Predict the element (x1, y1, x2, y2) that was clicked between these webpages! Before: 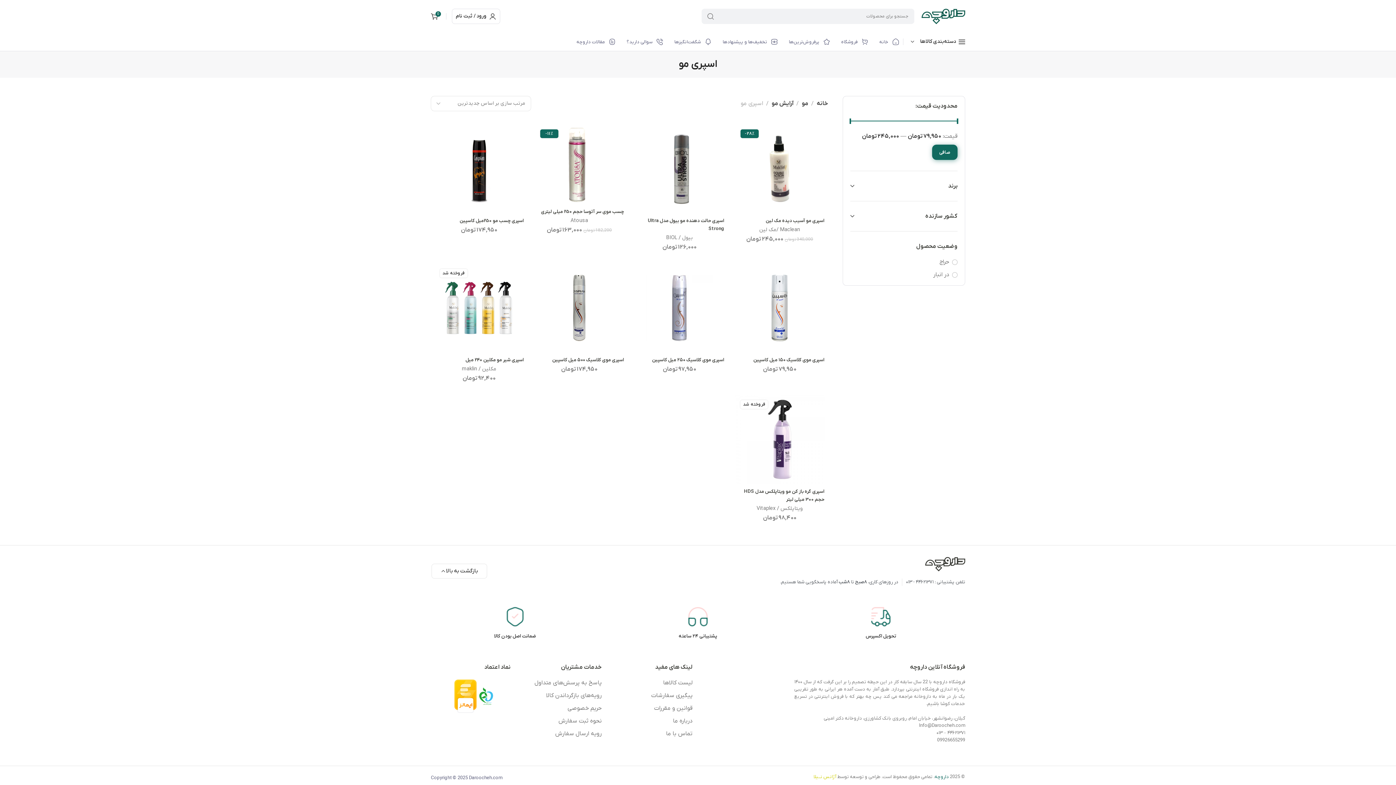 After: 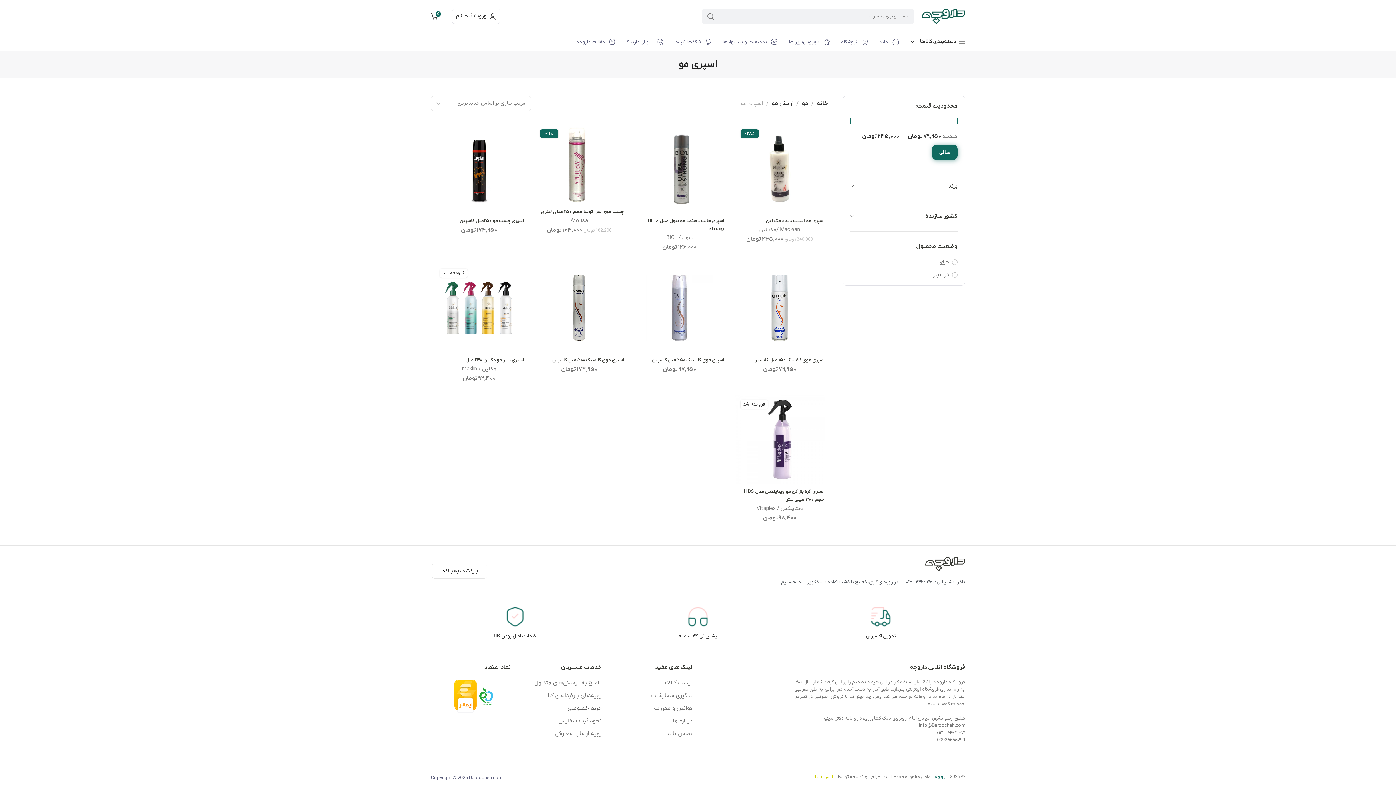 Action: label: حریم خصوصی bbox: (567, 704, 601, 713)